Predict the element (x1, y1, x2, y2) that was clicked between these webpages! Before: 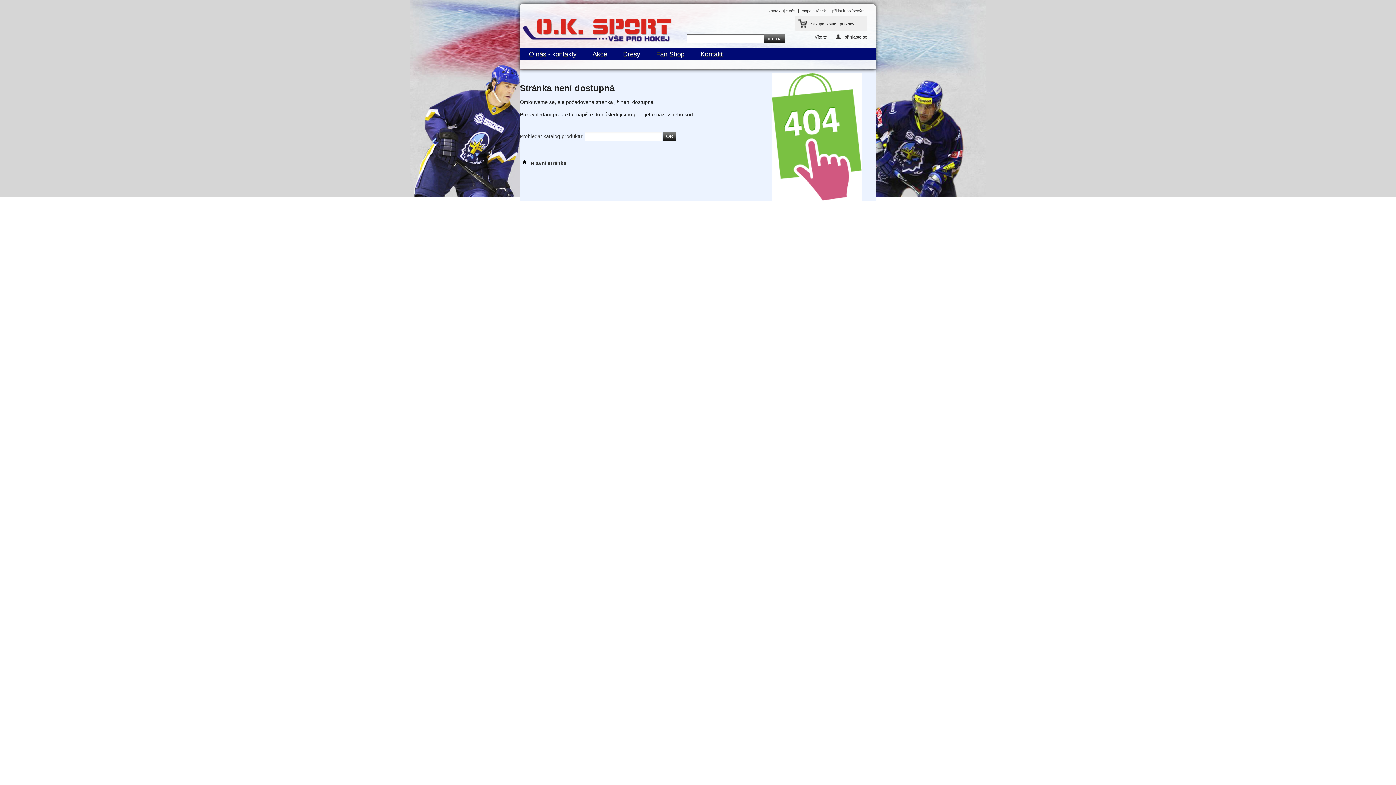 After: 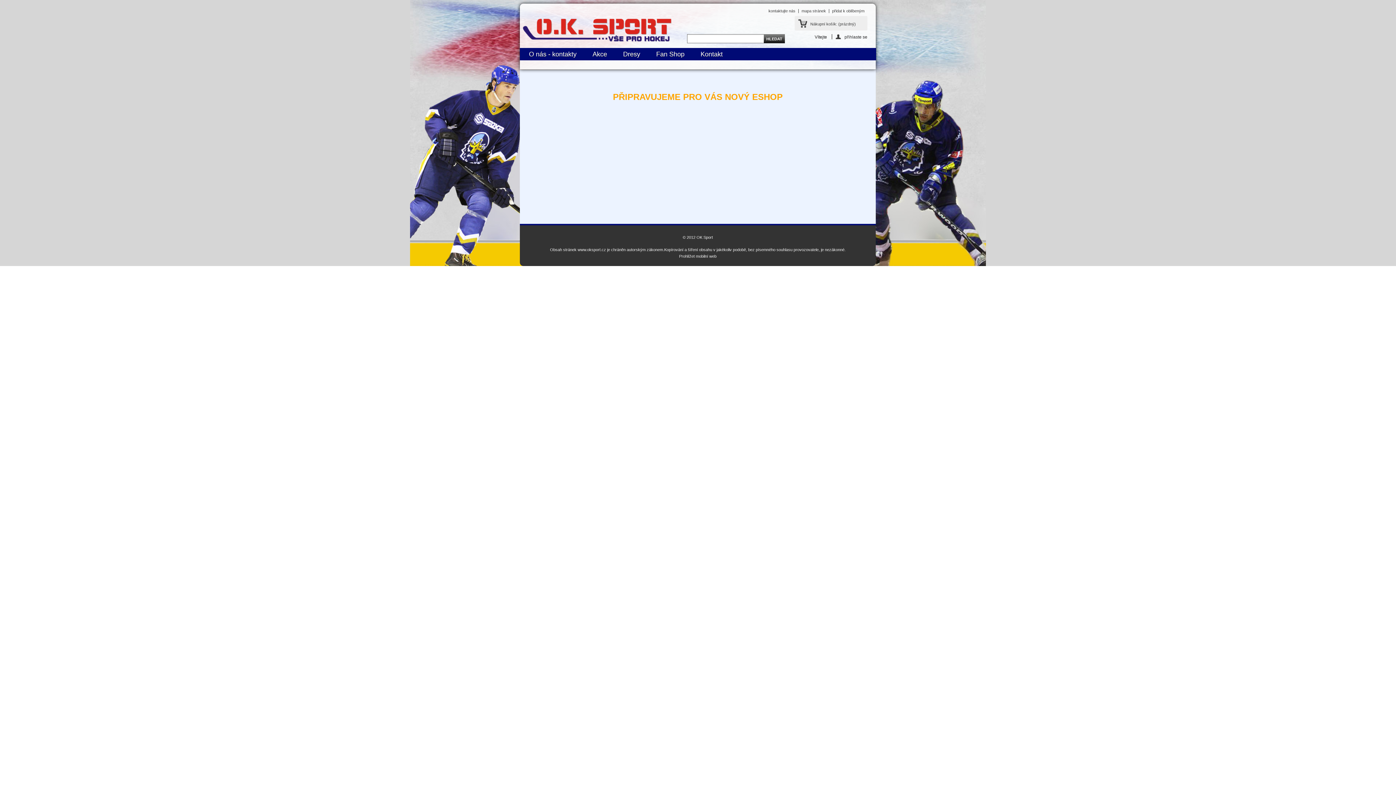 Action: bbox: (649, 48, 692, 60) label: Fan Shop